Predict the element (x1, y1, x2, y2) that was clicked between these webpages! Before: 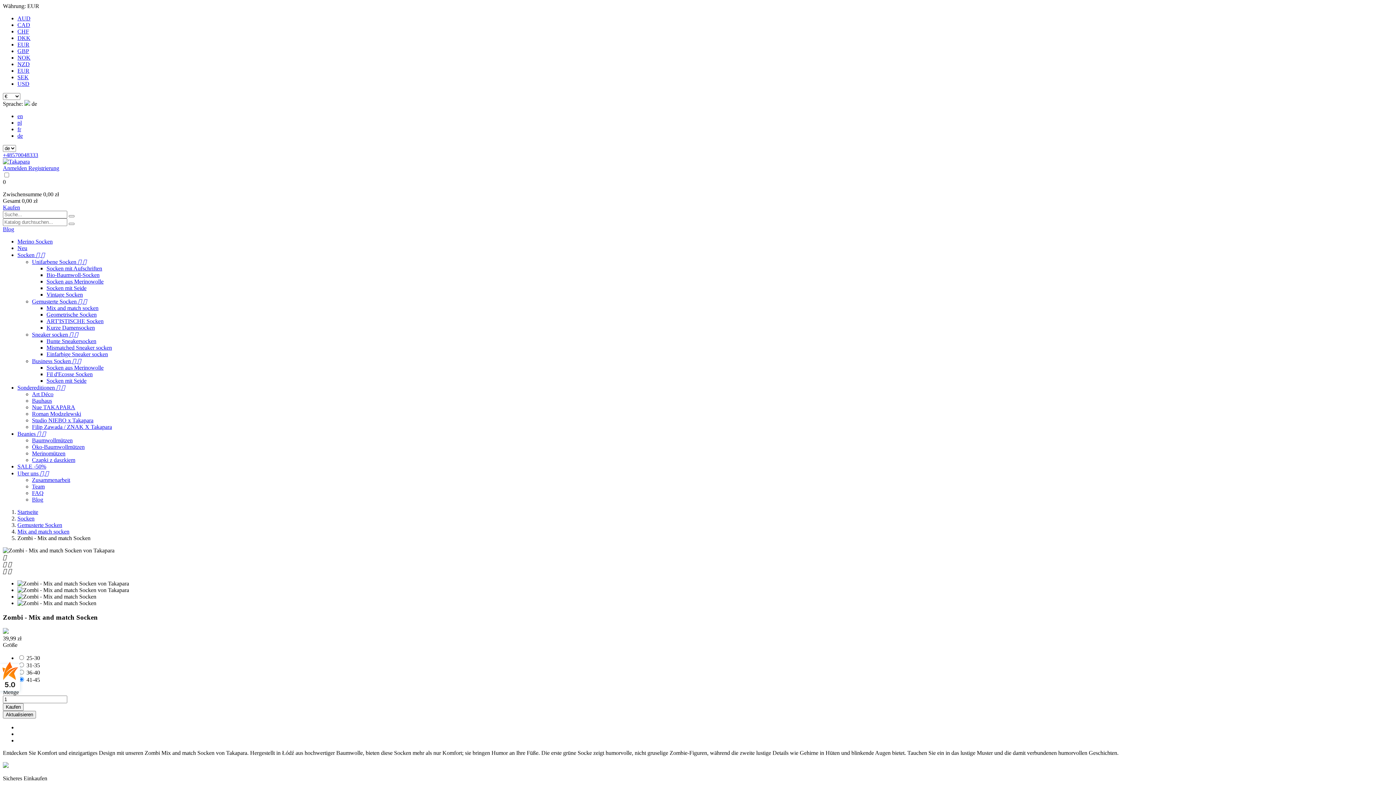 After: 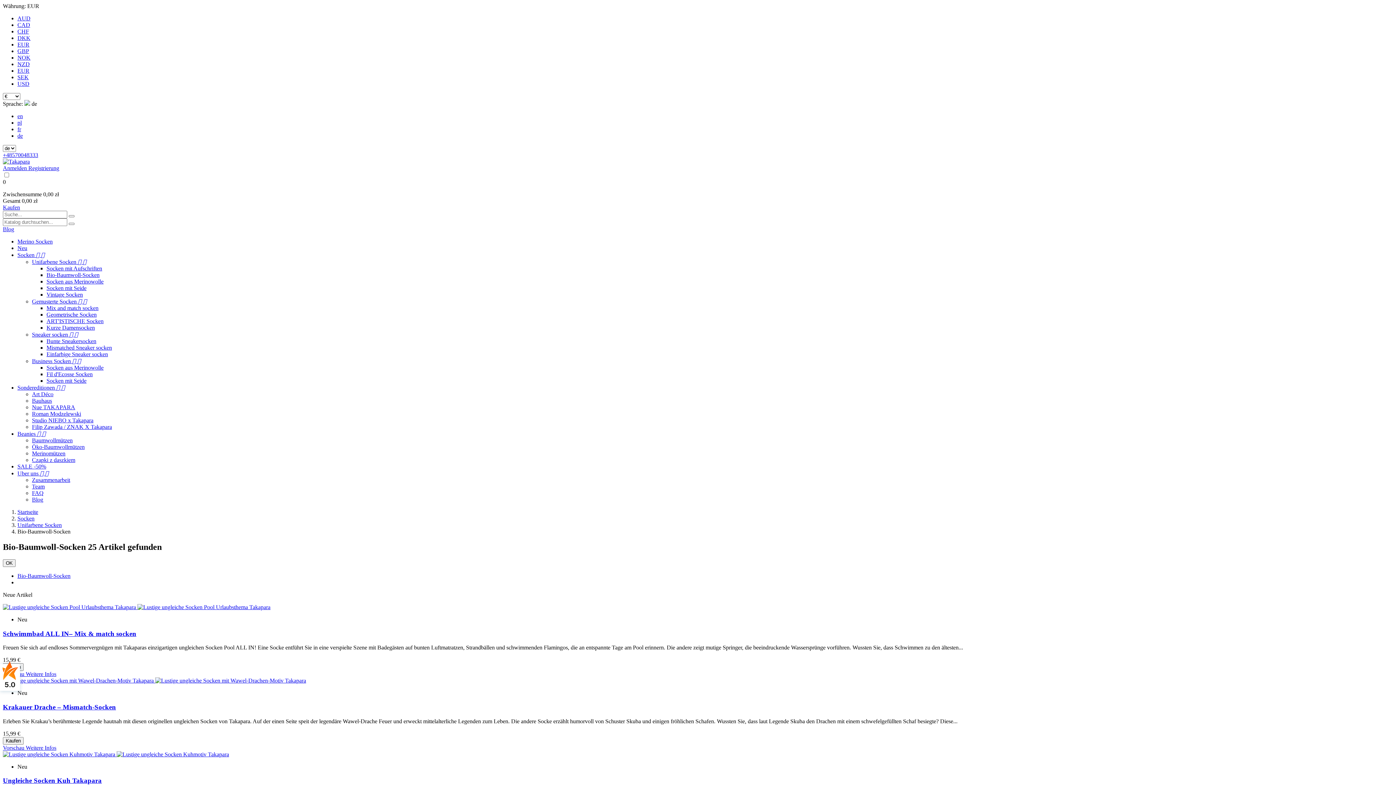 Action: label: Bio-Baumwoll-Socken bbox: (46, 272, 99, 278)